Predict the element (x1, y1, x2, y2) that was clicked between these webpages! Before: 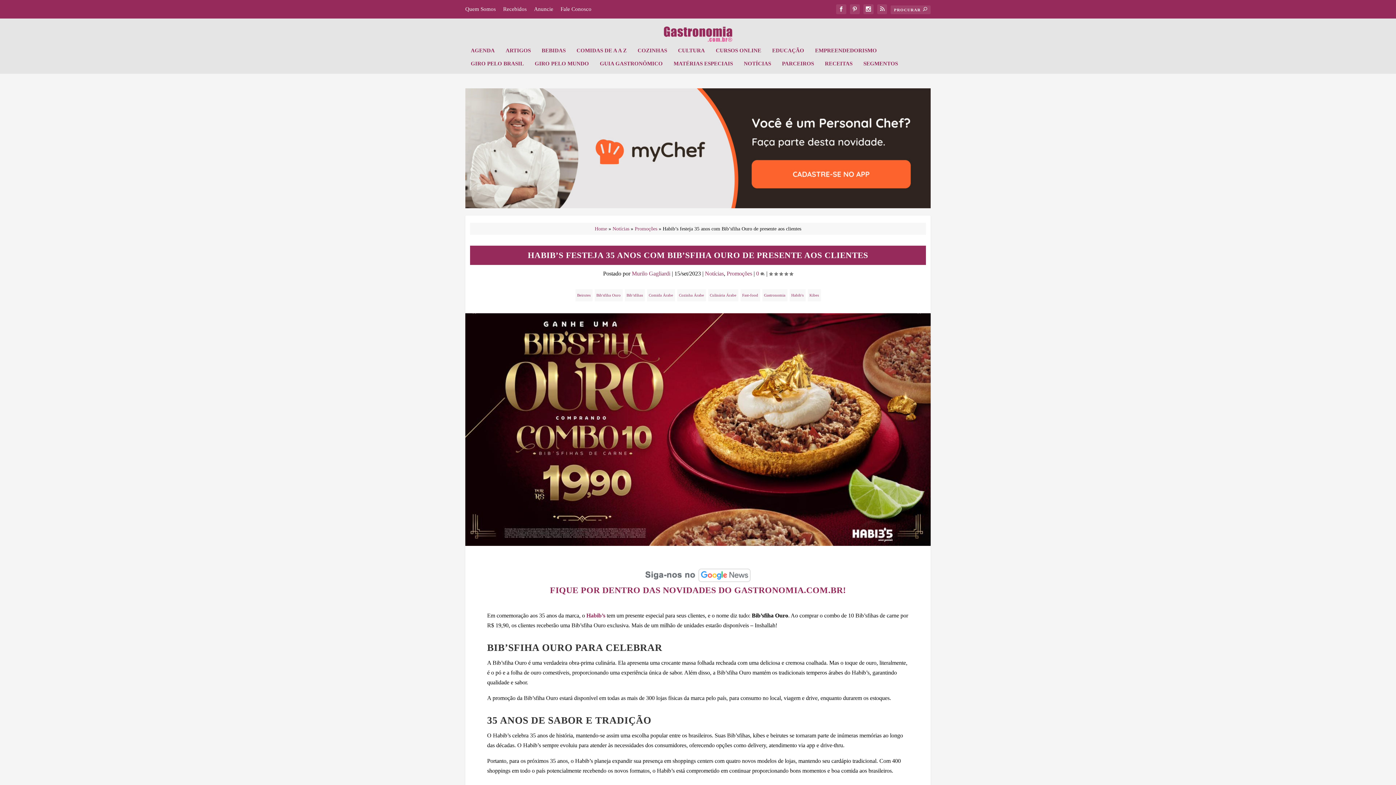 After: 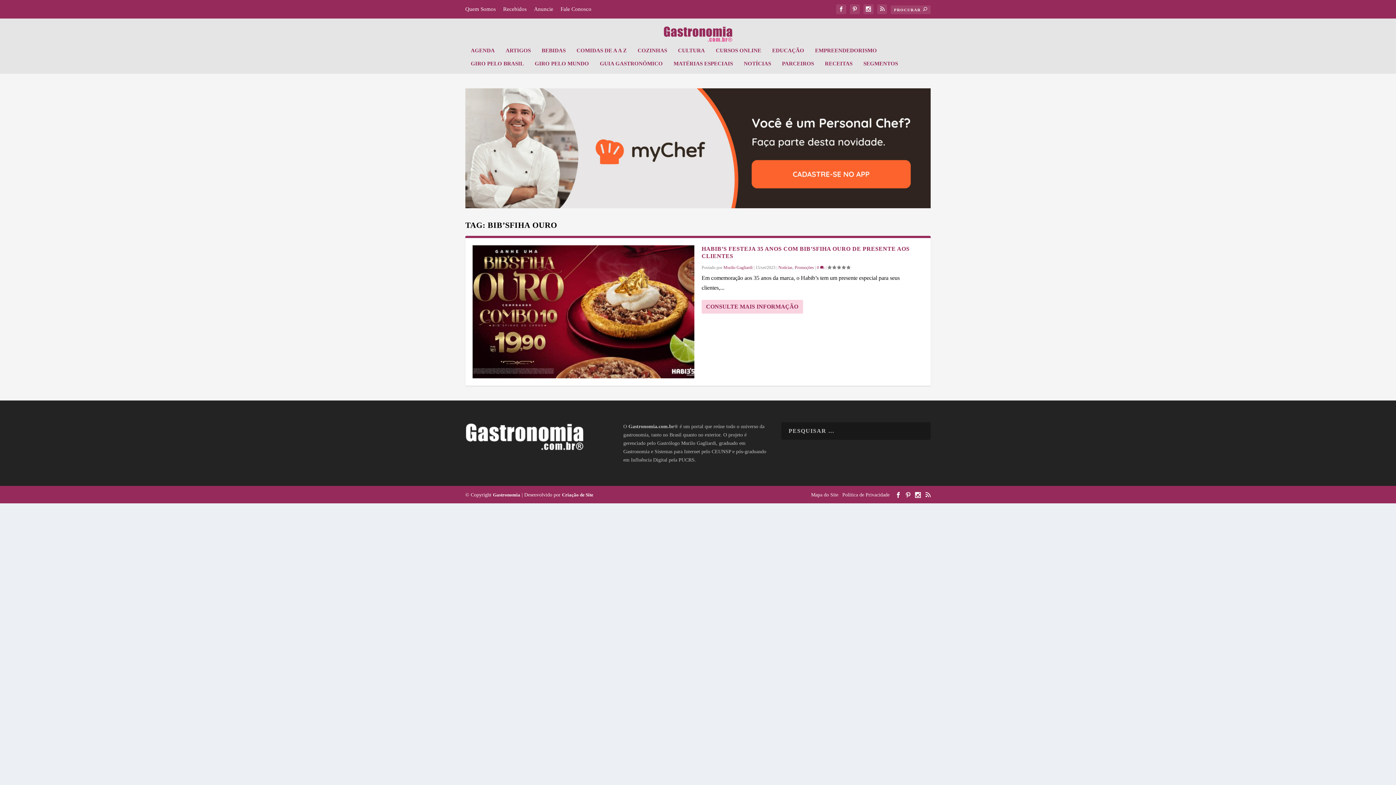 Action: label: Bib'sfiha Ouro bbox: (596, 293, 620, 297)